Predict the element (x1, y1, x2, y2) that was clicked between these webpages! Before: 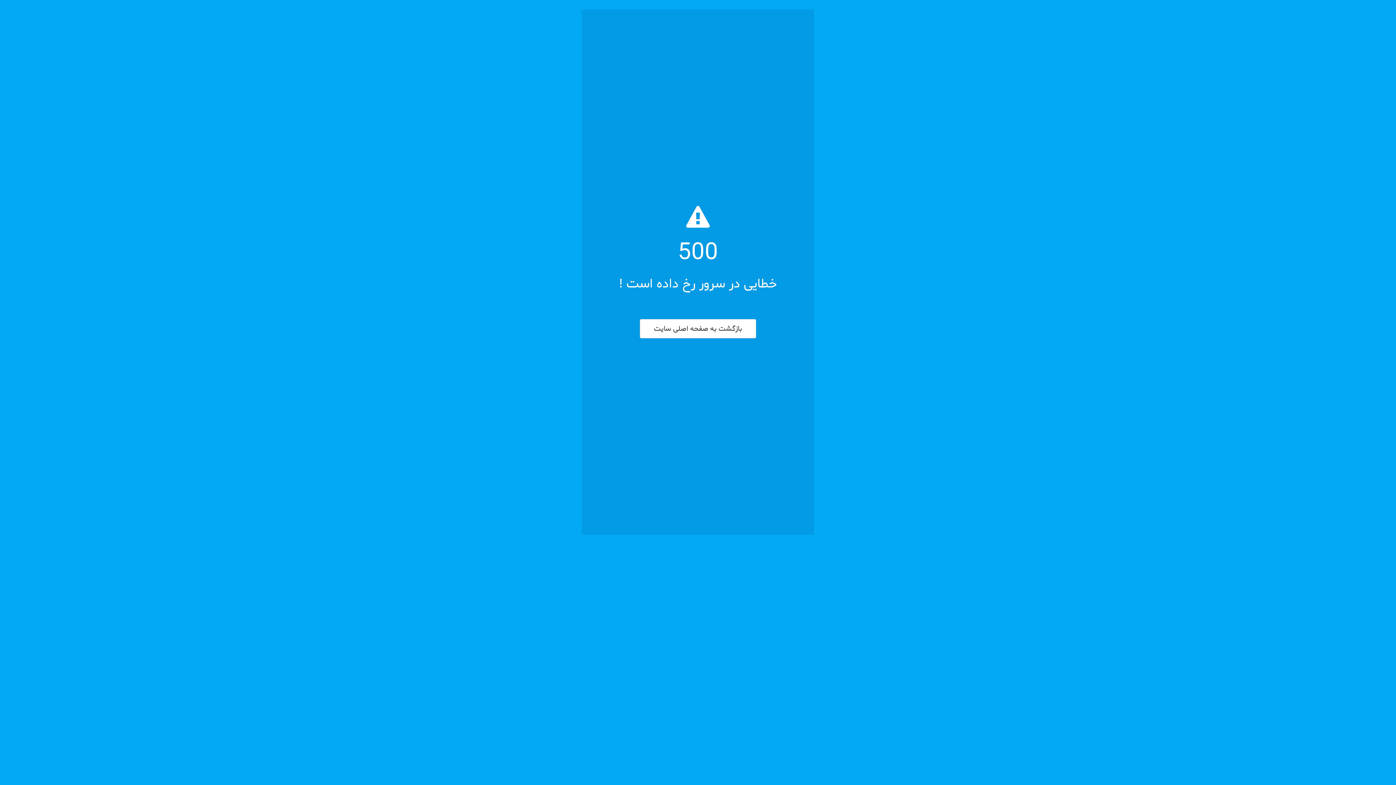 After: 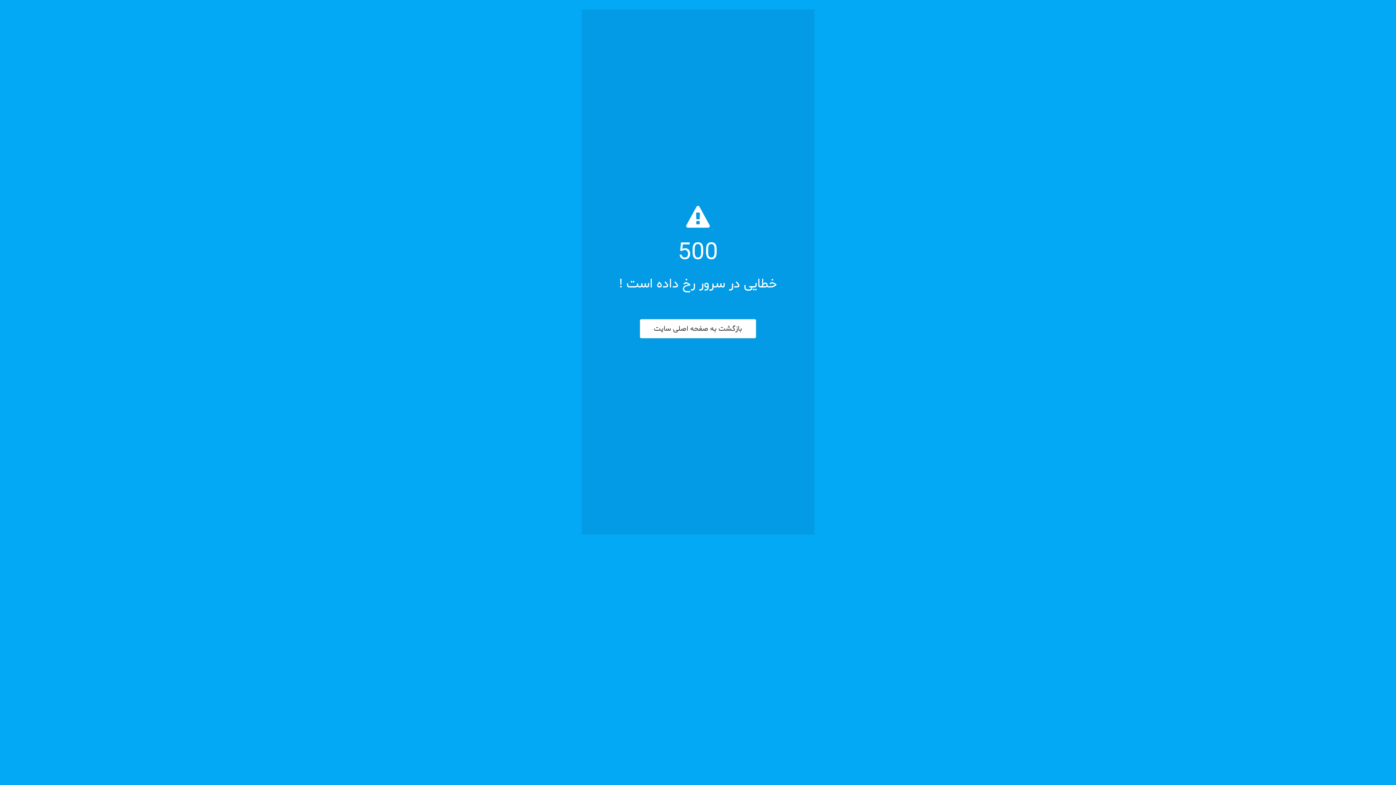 Action: label: بازگشت به صفحه اصلی سایت bbox: (640, 319, 756, 338)